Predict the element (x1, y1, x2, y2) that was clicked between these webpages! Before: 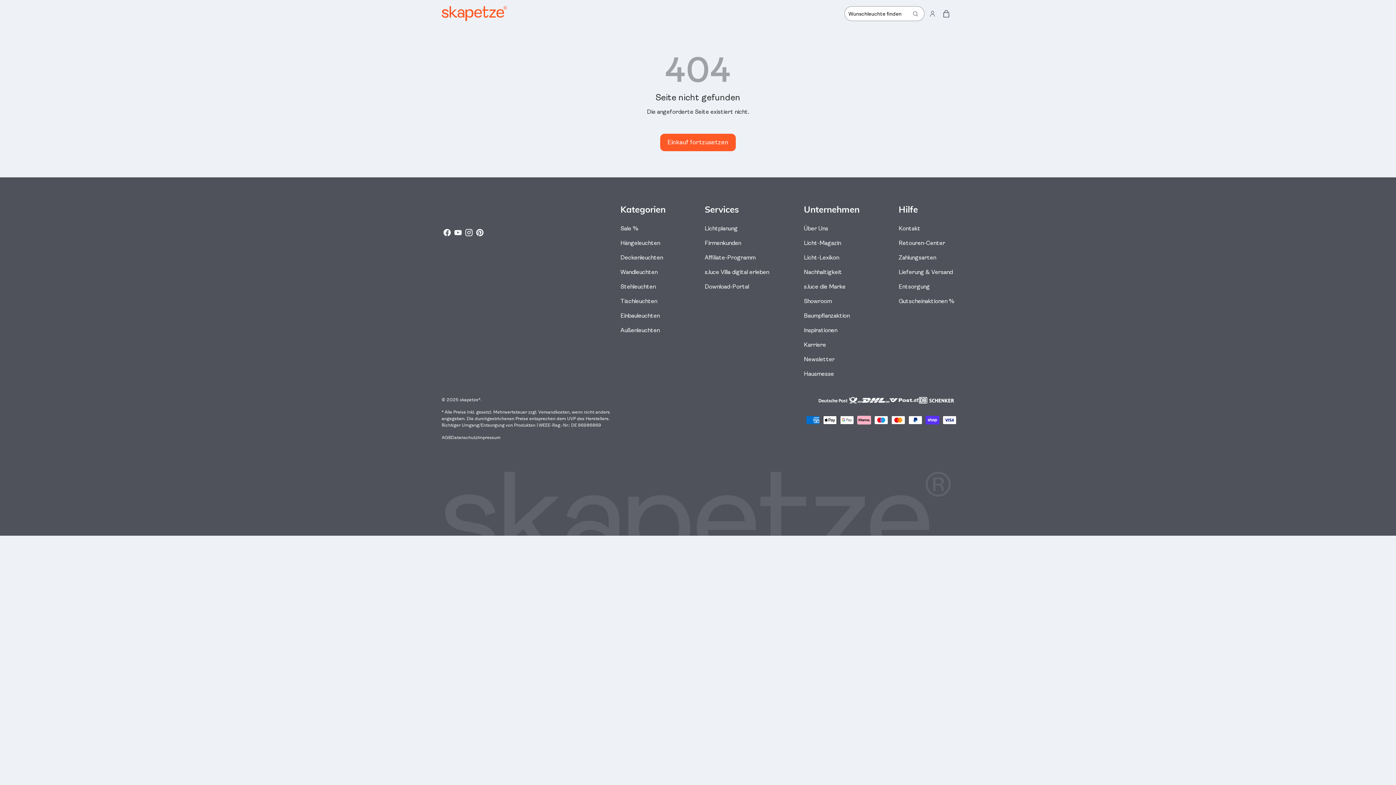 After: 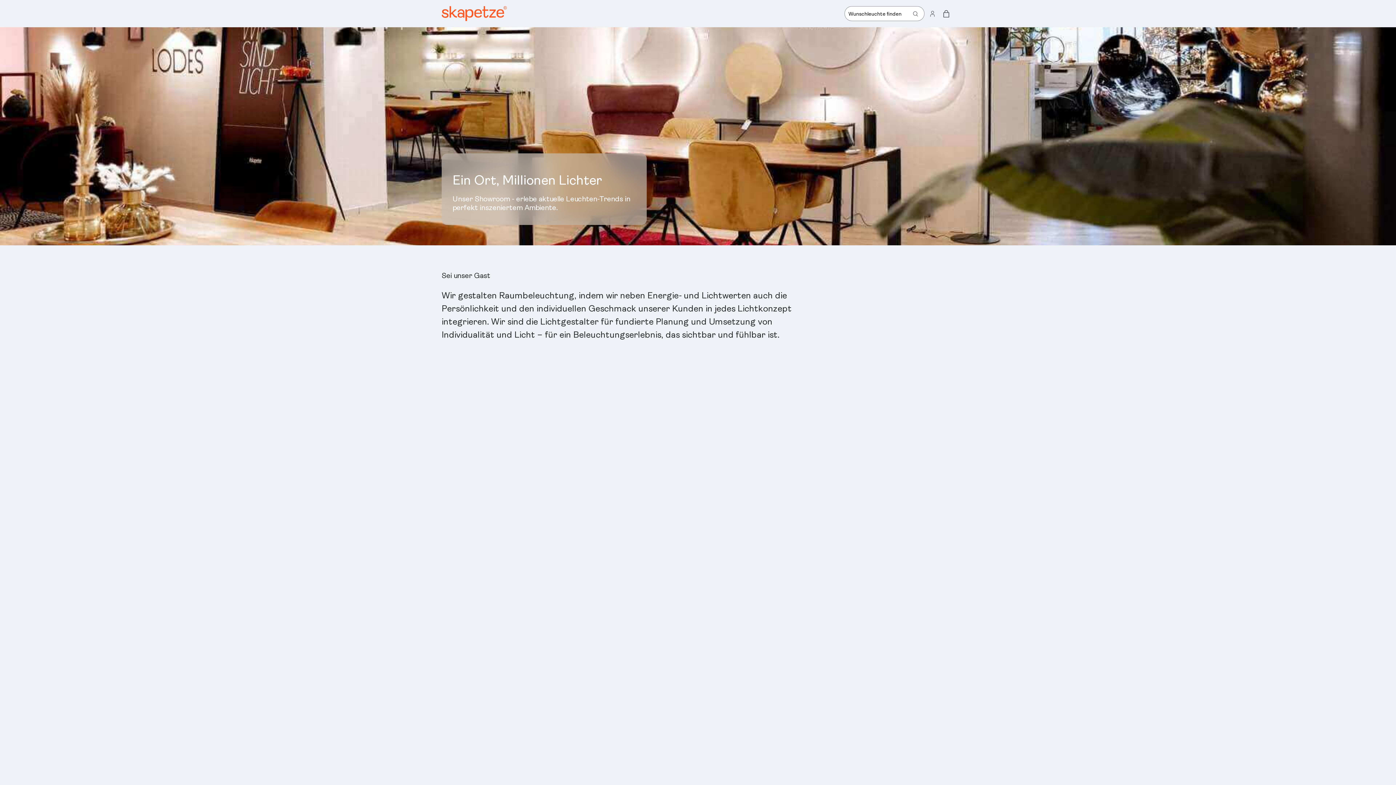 Action: label: Showroom bbox: (804, 297, 832, 304)